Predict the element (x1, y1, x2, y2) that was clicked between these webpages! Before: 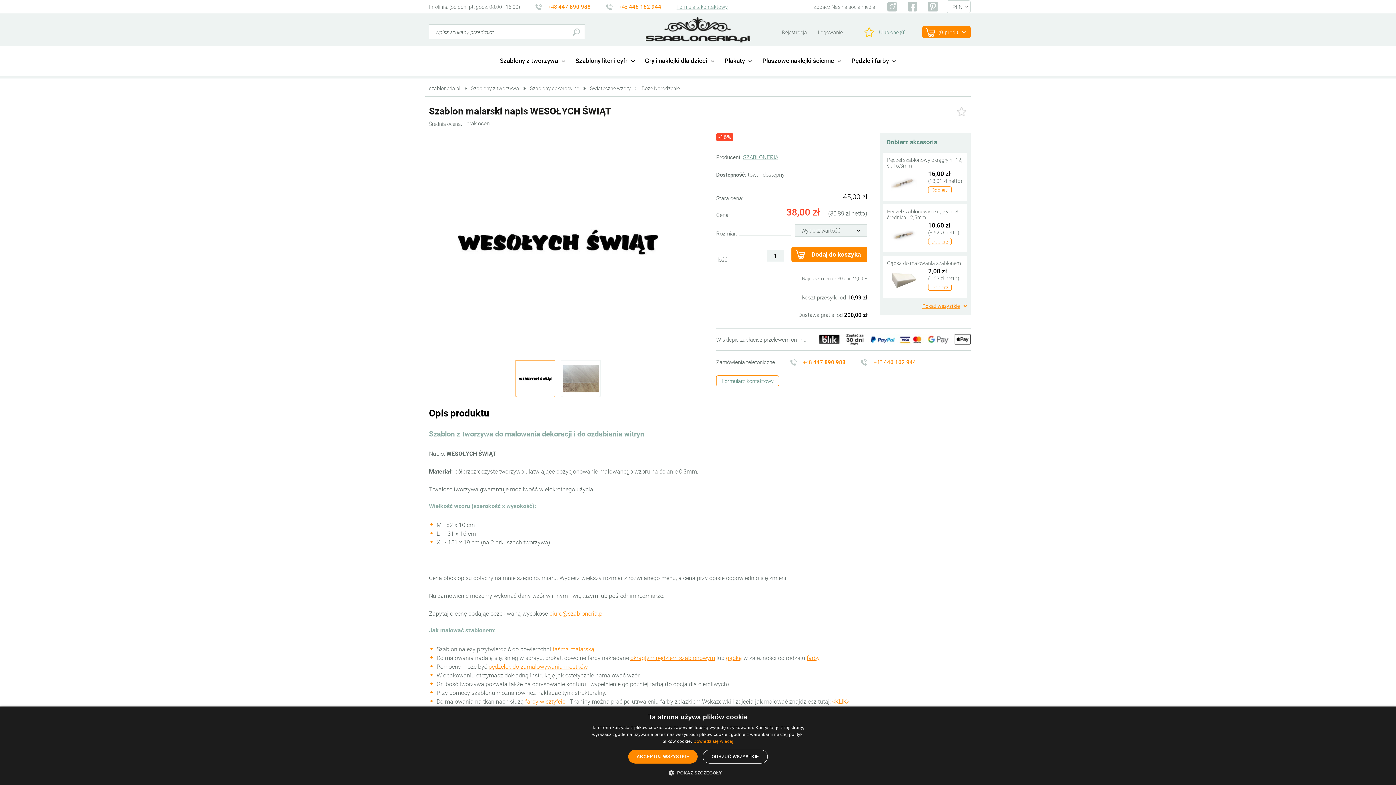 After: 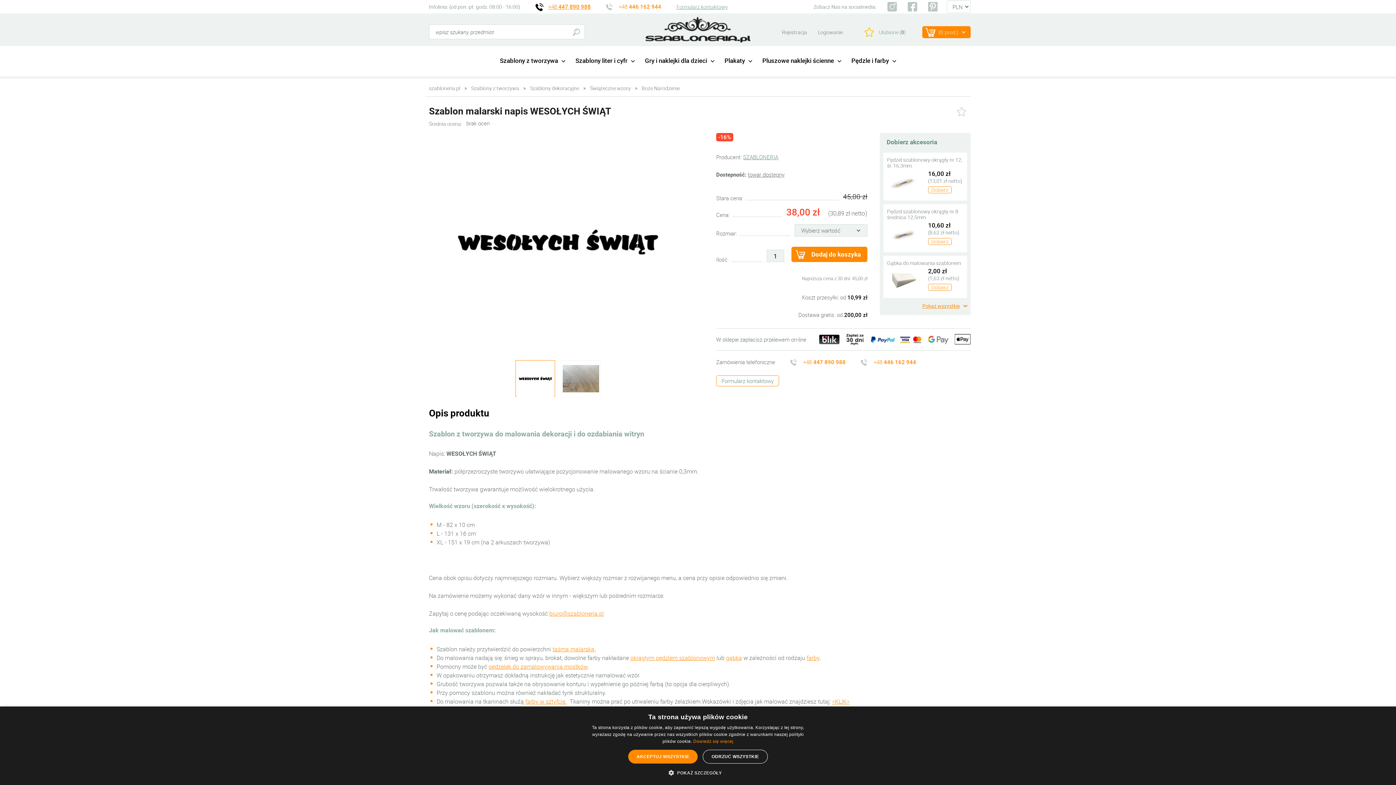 Action: label: +48 447 890 988 bbox: (535, 2, 590, 10)